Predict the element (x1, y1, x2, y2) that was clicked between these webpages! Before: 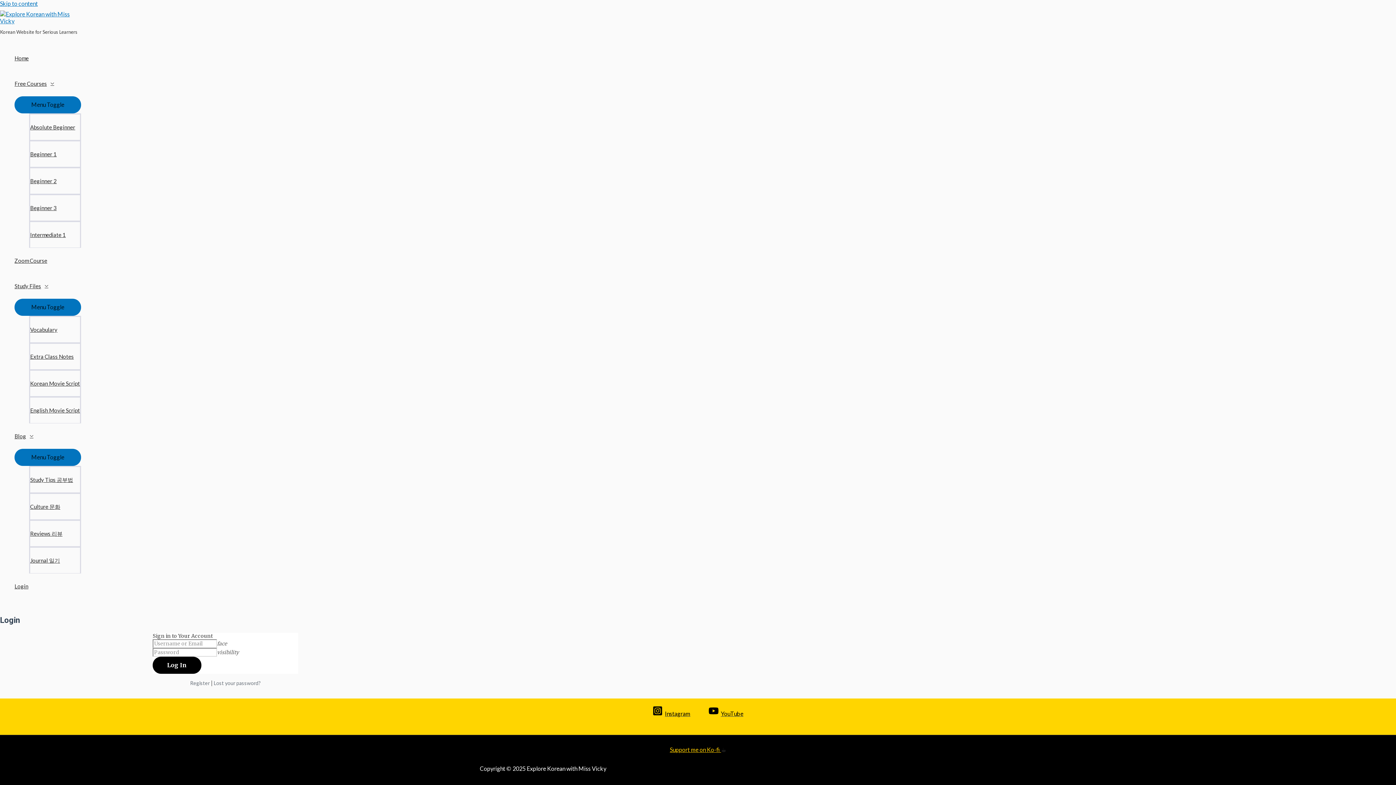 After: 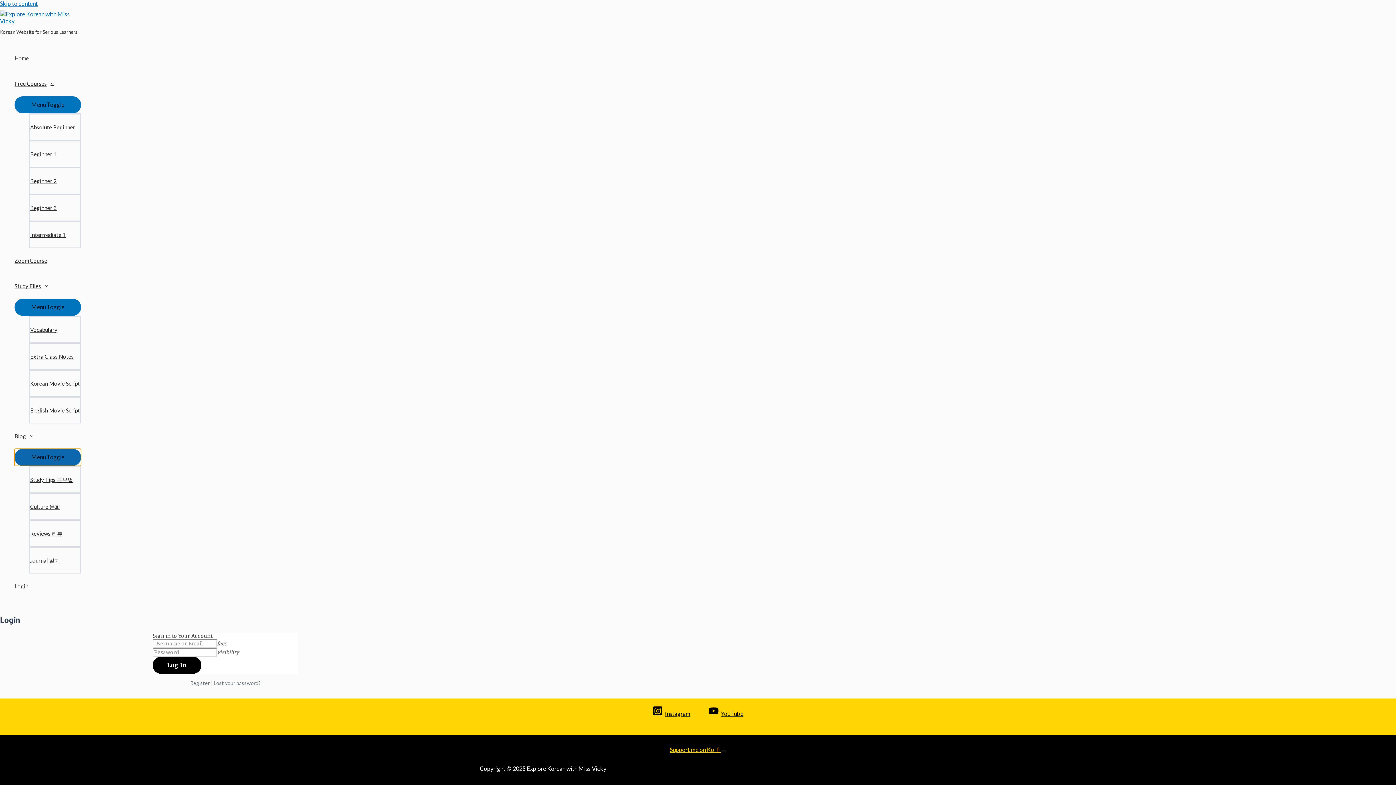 Action: label: Menu Toggle bbox: (14, 449, 81, 466)